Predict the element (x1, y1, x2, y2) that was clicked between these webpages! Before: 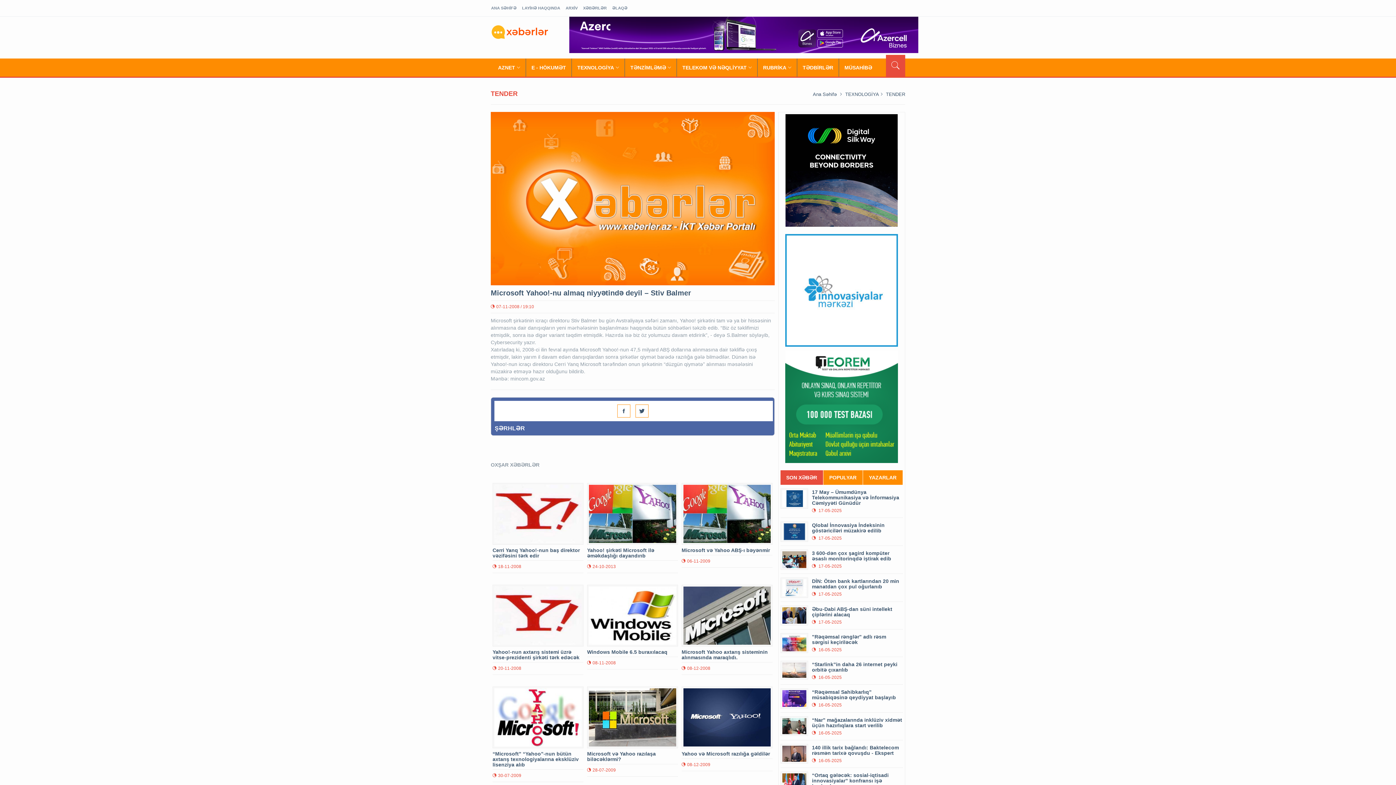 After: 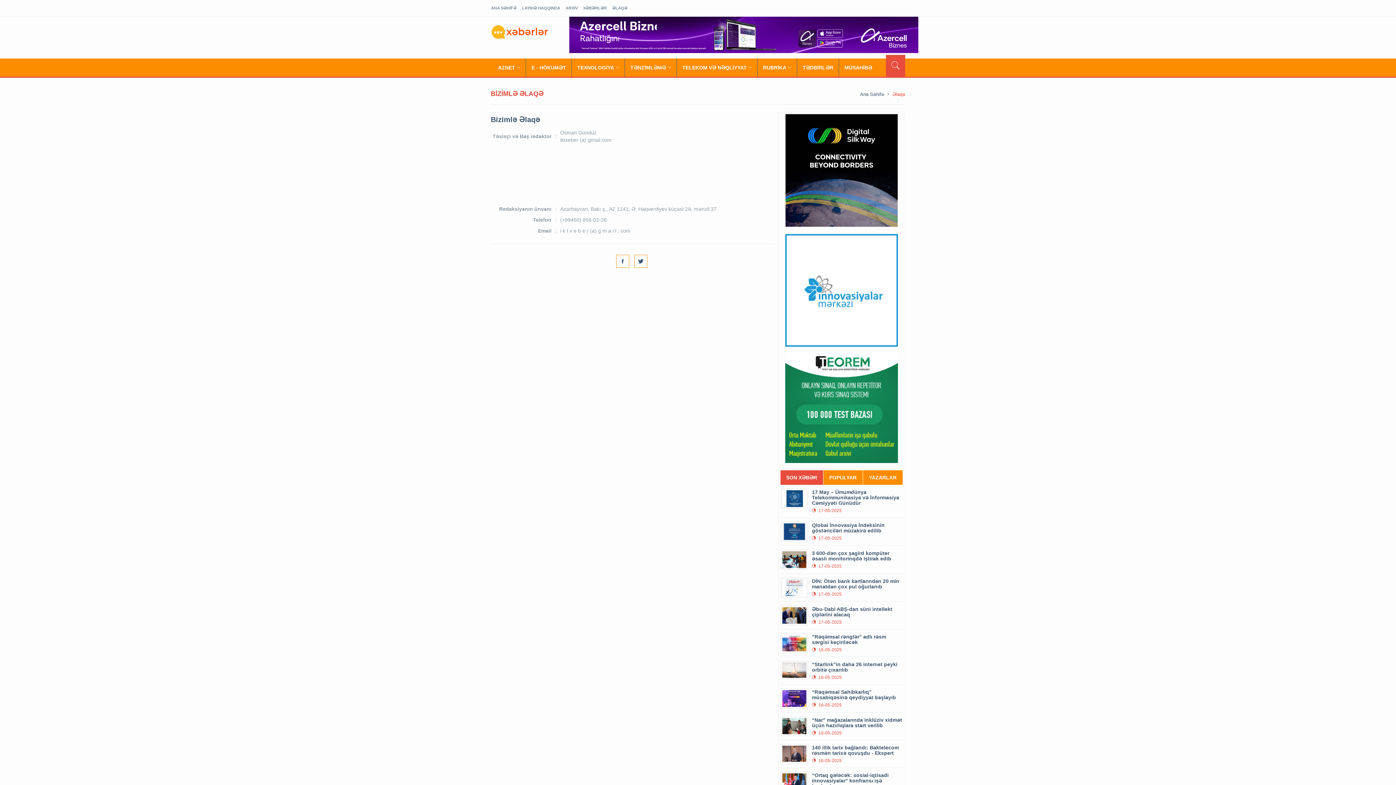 Action: label: ƏLAQƏ bbox: (612, 5, 627, 10)